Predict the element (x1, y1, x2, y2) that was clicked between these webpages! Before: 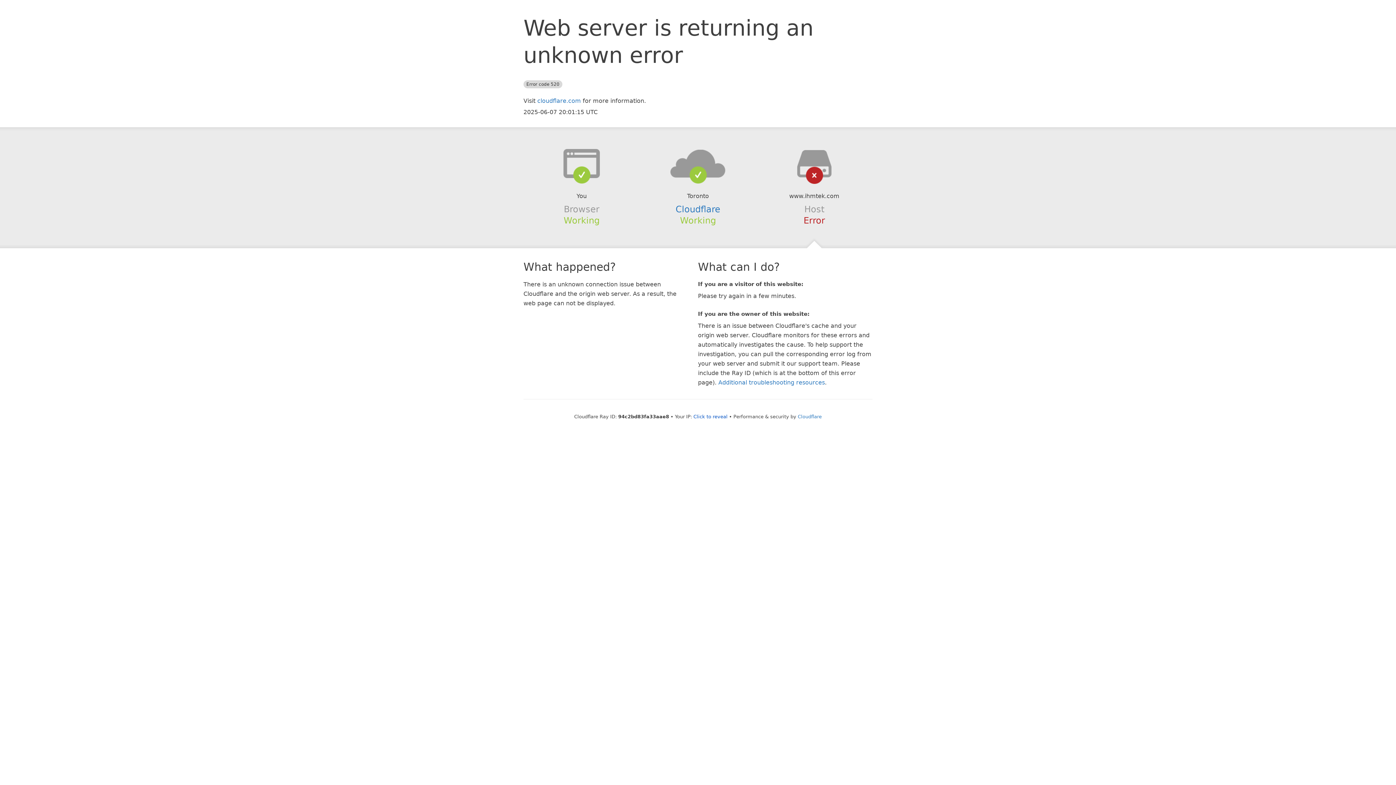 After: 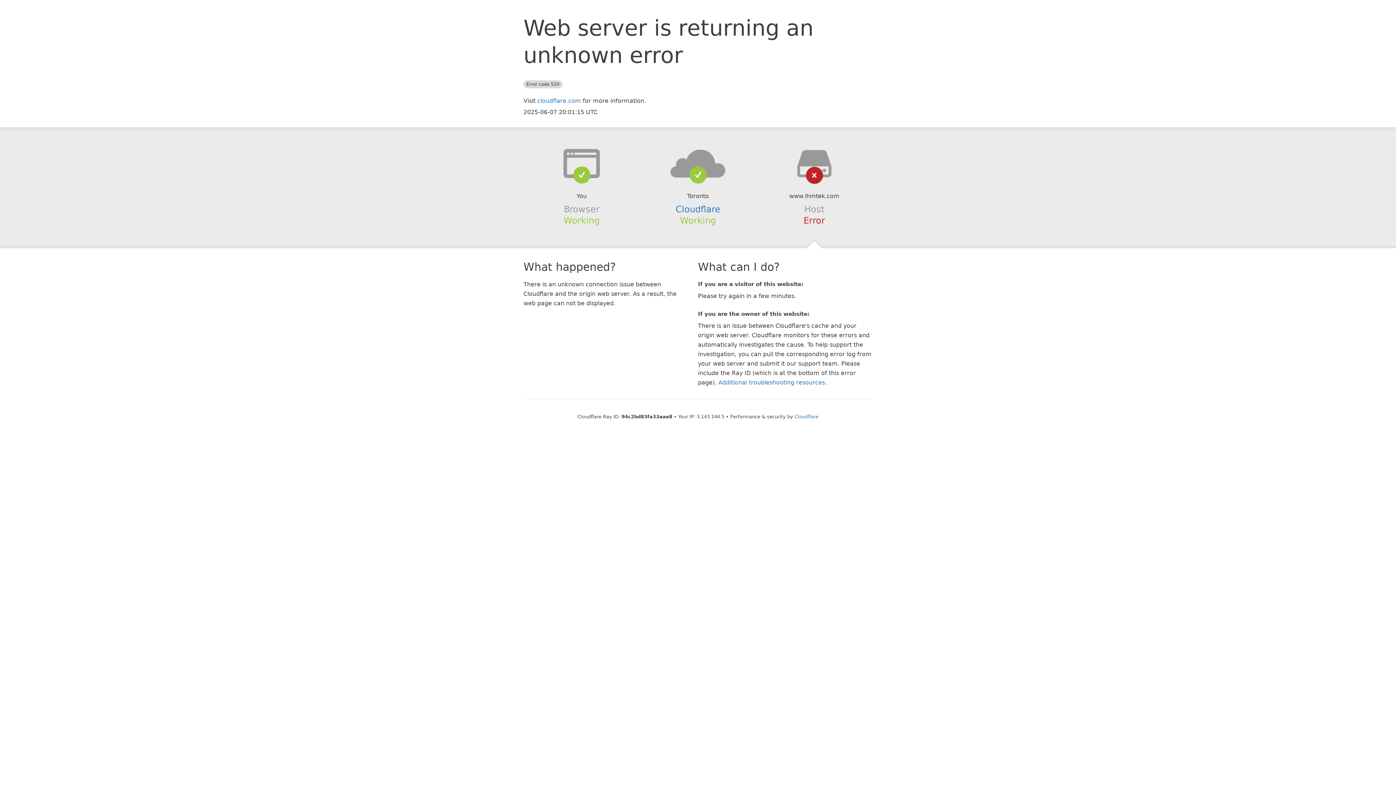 Action: label: Click to reveal bbox: (693, 414, 727, 419)